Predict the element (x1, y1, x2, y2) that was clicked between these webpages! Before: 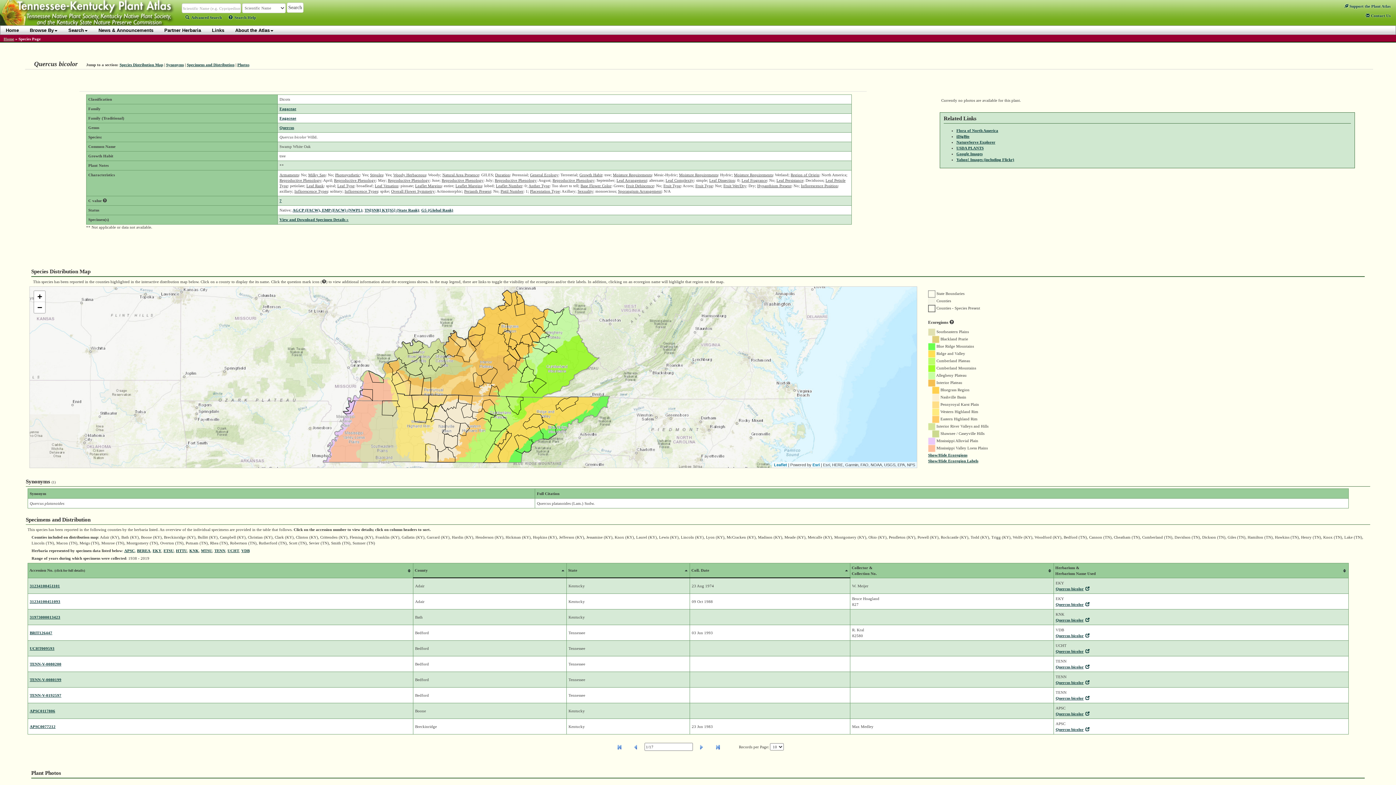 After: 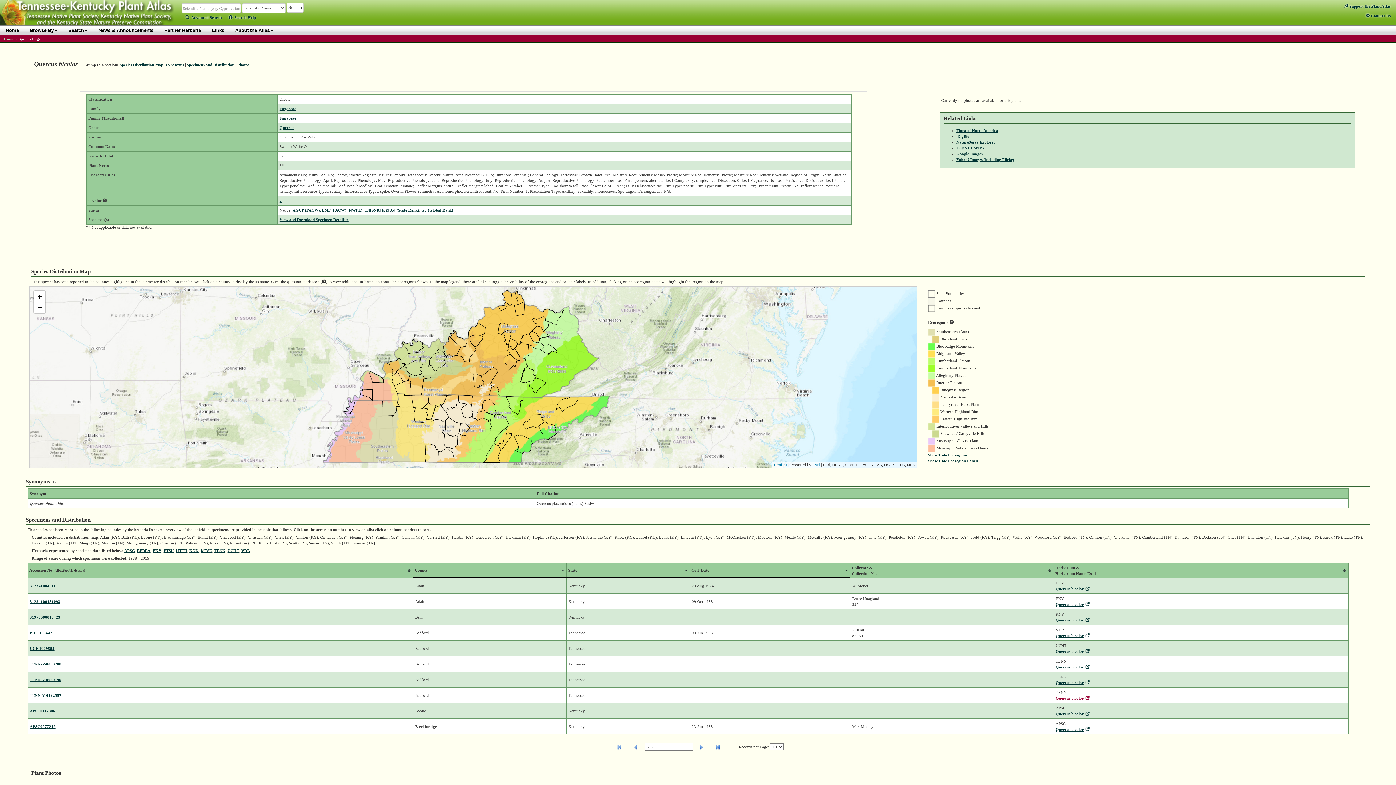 Action: label: Quercus bicolor bbox: (1055, 696, 1089, 700)